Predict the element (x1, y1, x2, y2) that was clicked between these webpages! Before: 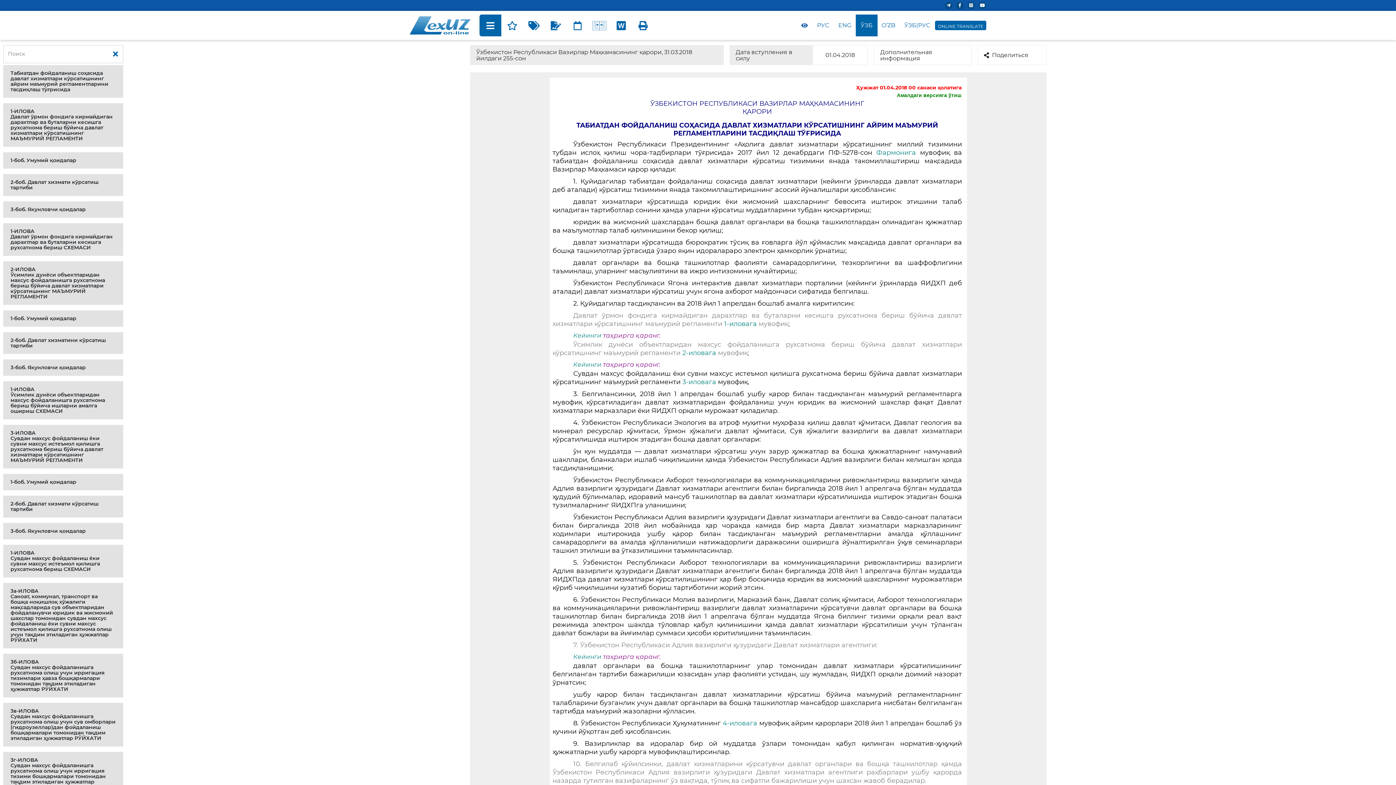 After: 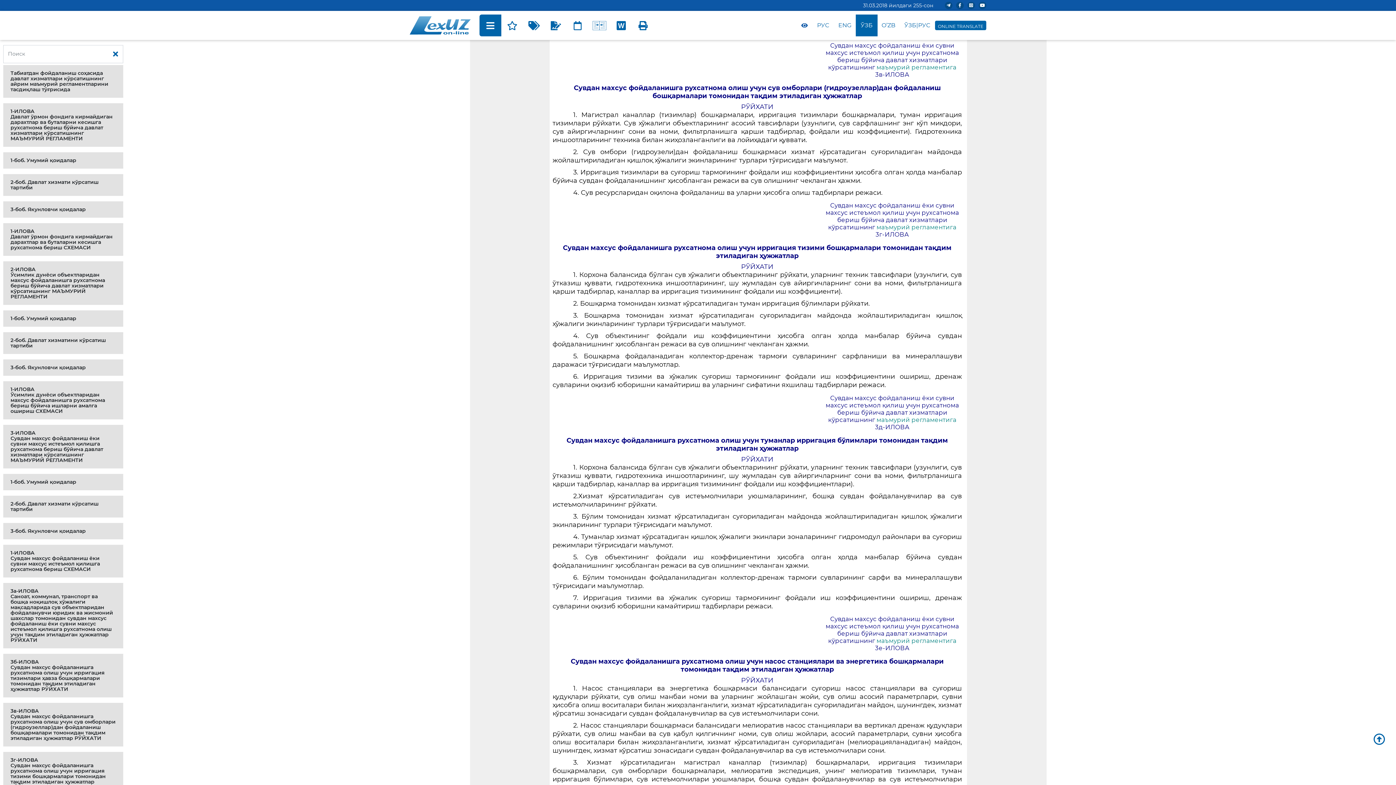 Action: bbox: (10, 708, 115, 741) label: 3в-ИЛОВА
Сувдан махсус фойдаланишга рухсатнома олиш учун сув омборлари (гидроузеллар)дан фойдаланиш бошқармалари томонидан тақдим этиладиган ҳужжатлар РЎЙХАТИ